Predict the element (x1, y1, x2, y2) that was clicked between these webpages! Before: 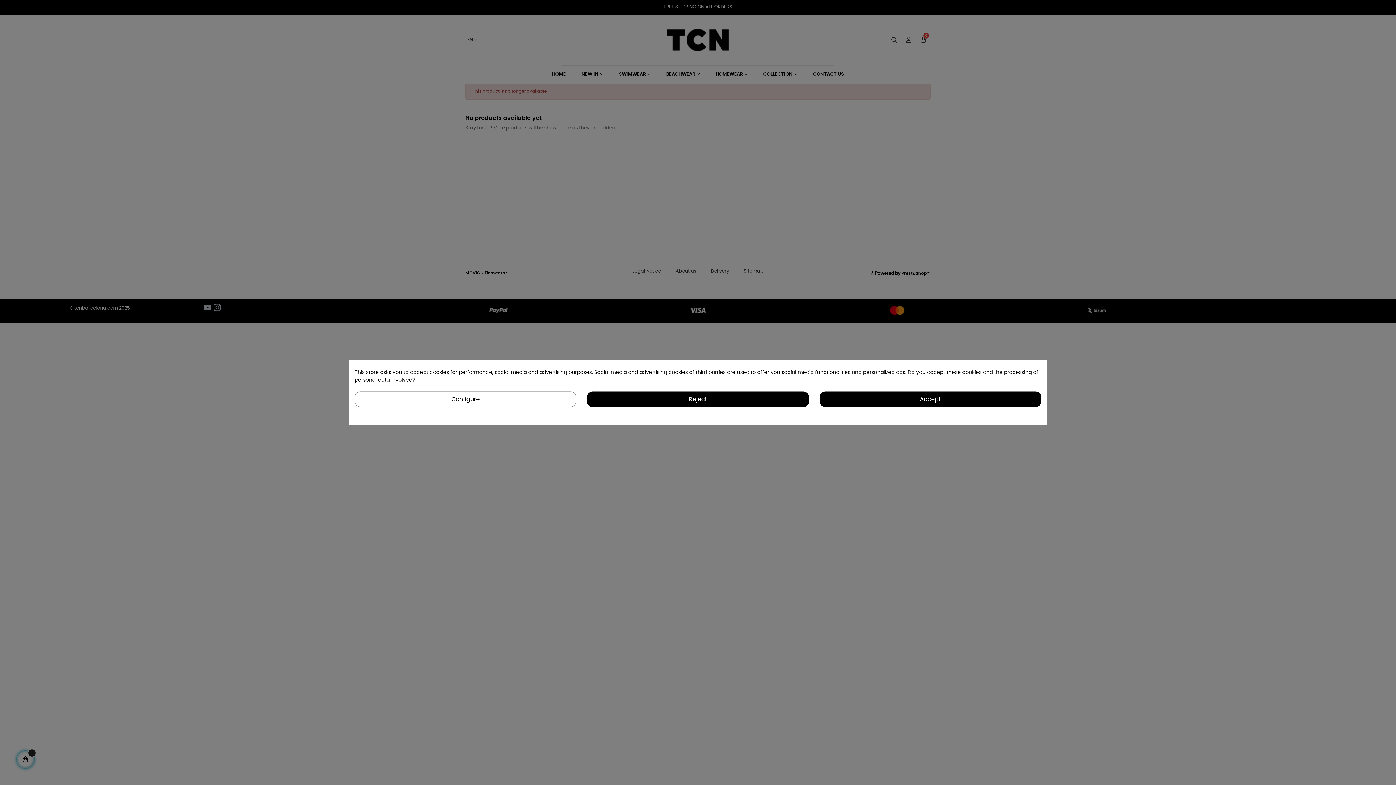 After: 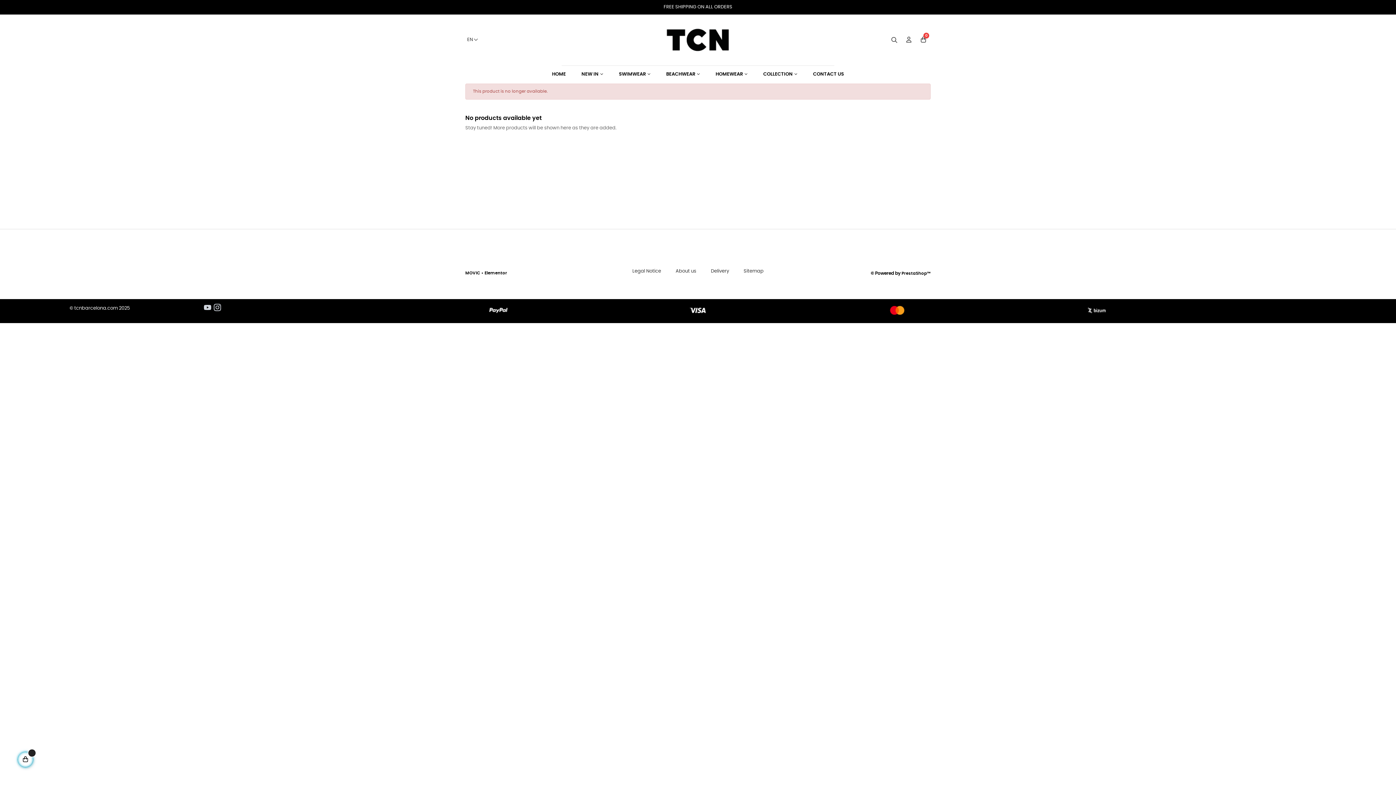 Action: bbox: (587, 391, 808, 407) label: Reject